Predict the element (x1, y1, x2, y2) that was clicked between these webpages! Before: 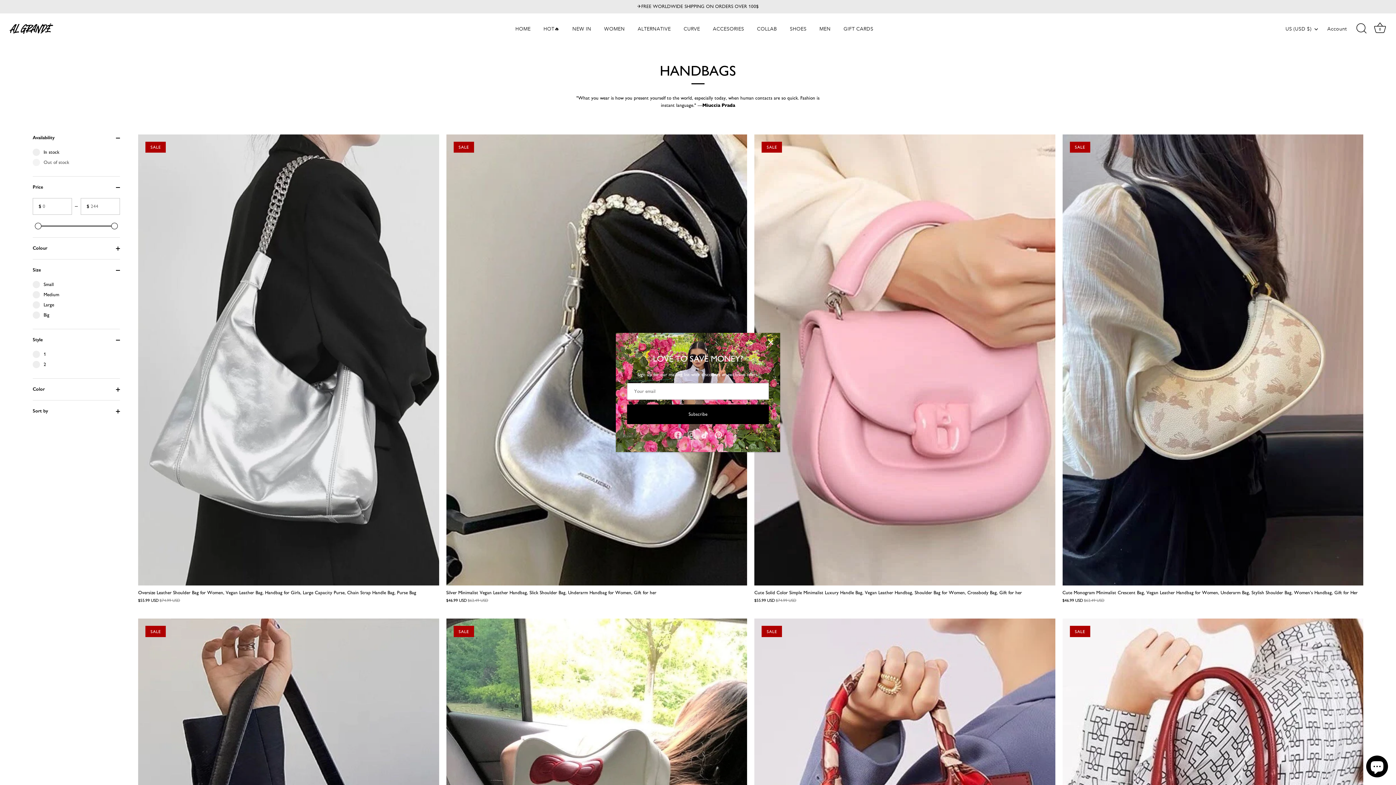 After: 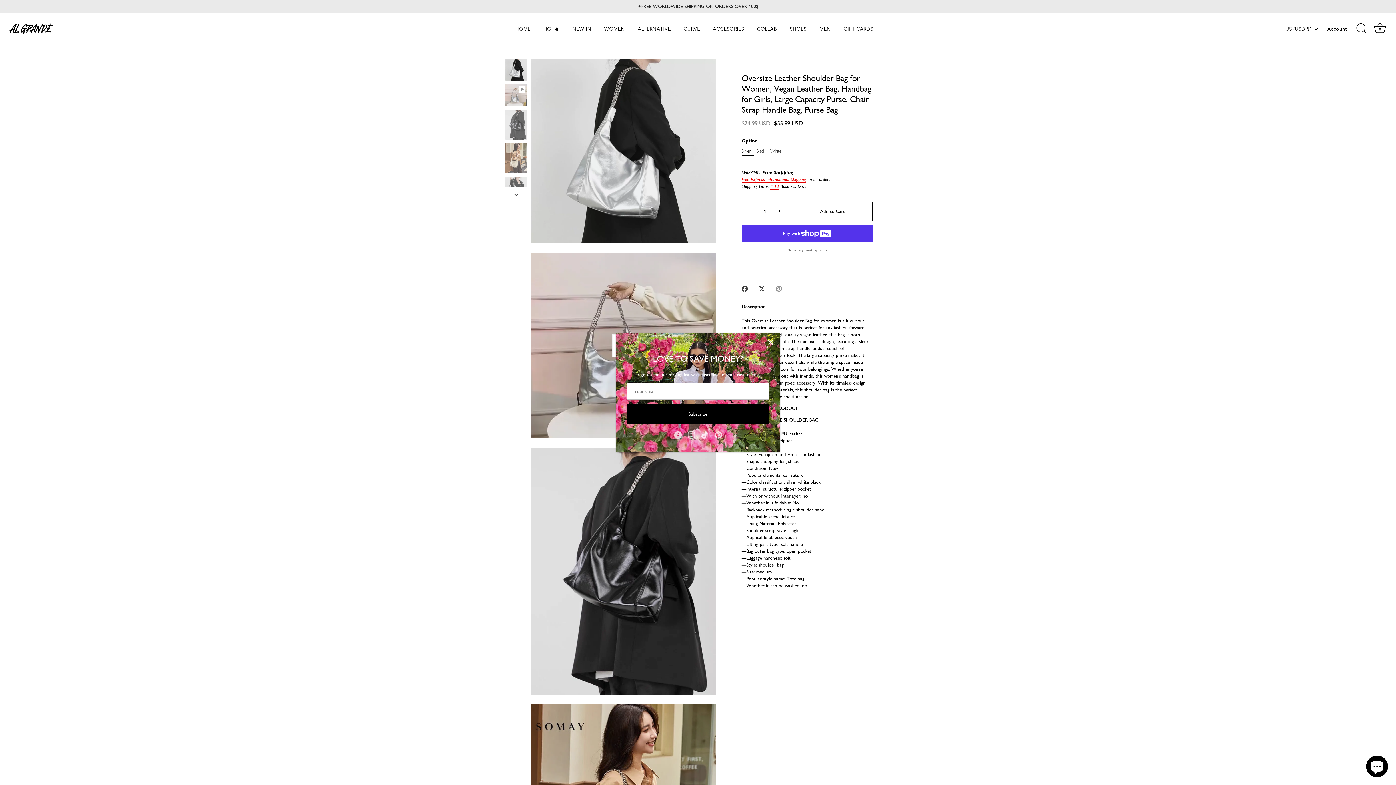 Action: label: Oversize Leather Shoulder Bag for Women, Vegan Leather Bag, Handbag for Girls, Large Capacity Purse, Chain Strap Handle Bag, Purse Bag
$55.99 USD $74.99 USD bbox: (138, 585, 439, 603)